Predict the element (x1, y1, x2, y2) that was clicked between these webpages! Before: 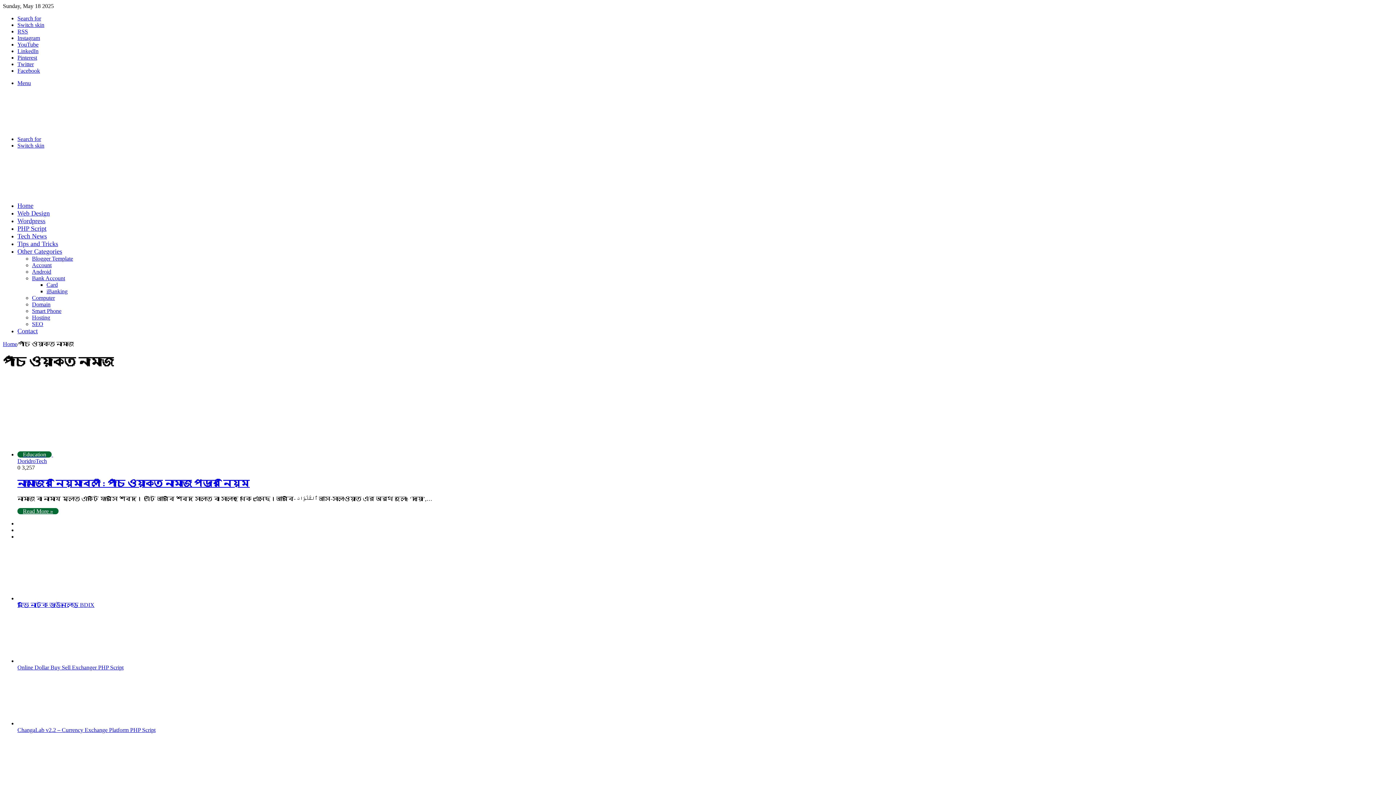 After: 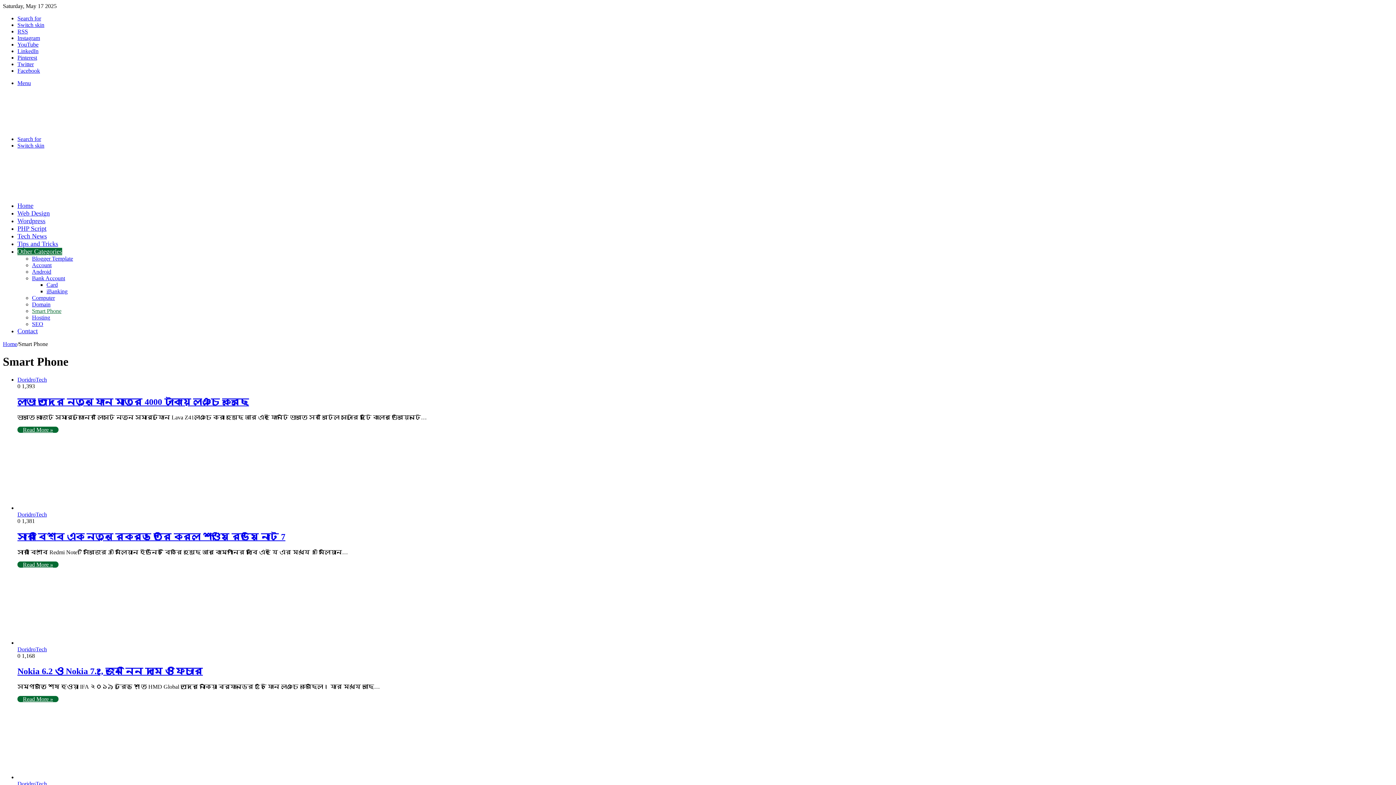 Action: label: Smart Phone bbox: (32, 308, 61, 314)